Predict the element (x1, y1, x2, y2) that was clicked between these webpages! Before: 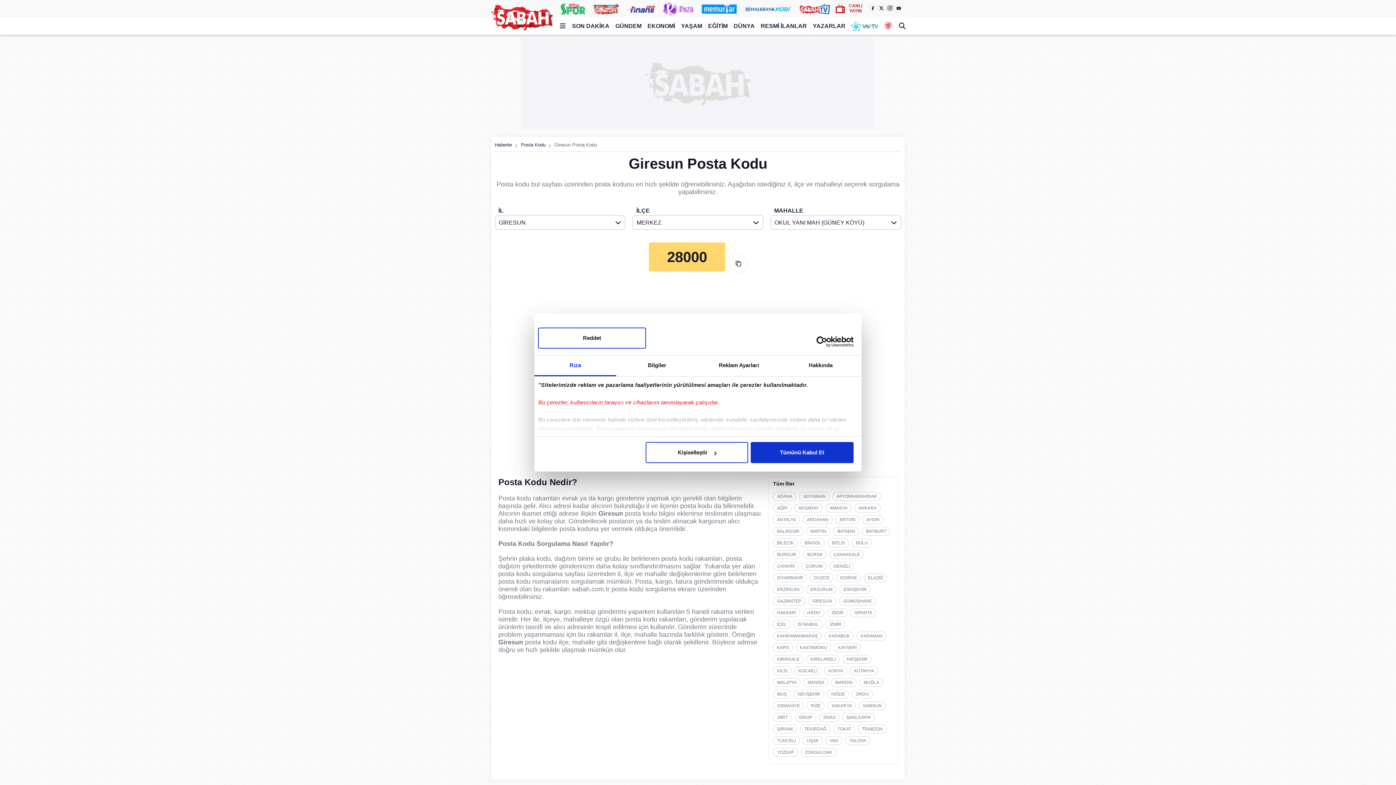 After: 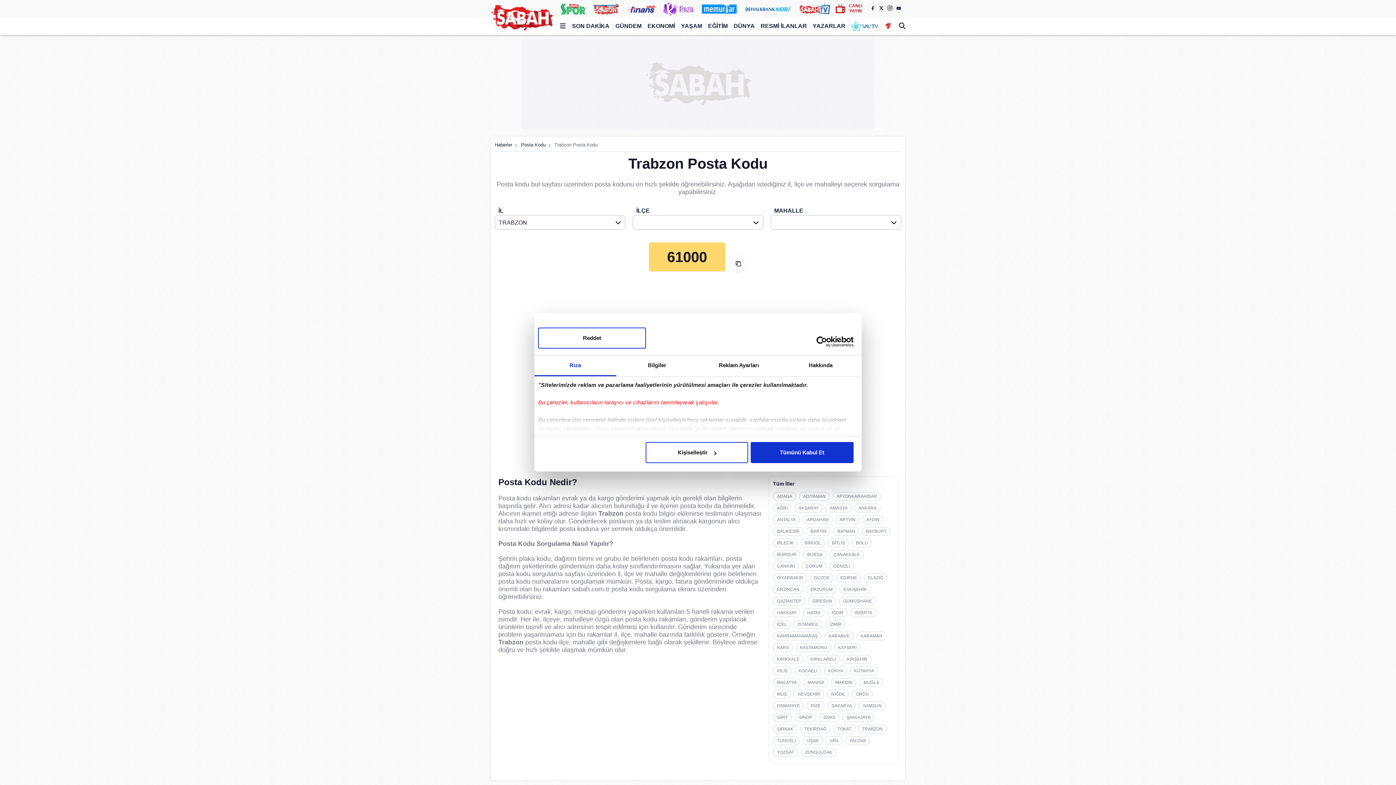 Action: label: TRABZON bbox: (858, 725, 887, 733)